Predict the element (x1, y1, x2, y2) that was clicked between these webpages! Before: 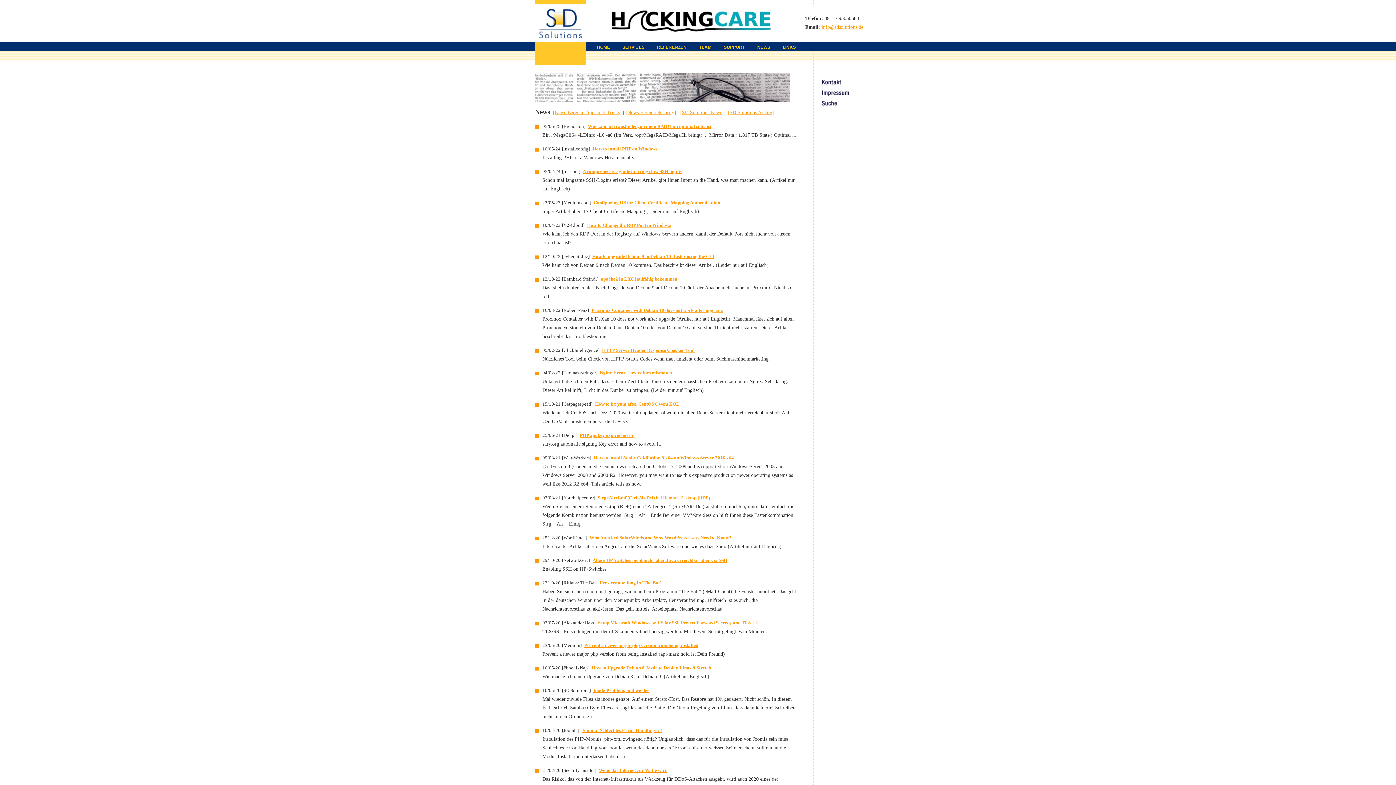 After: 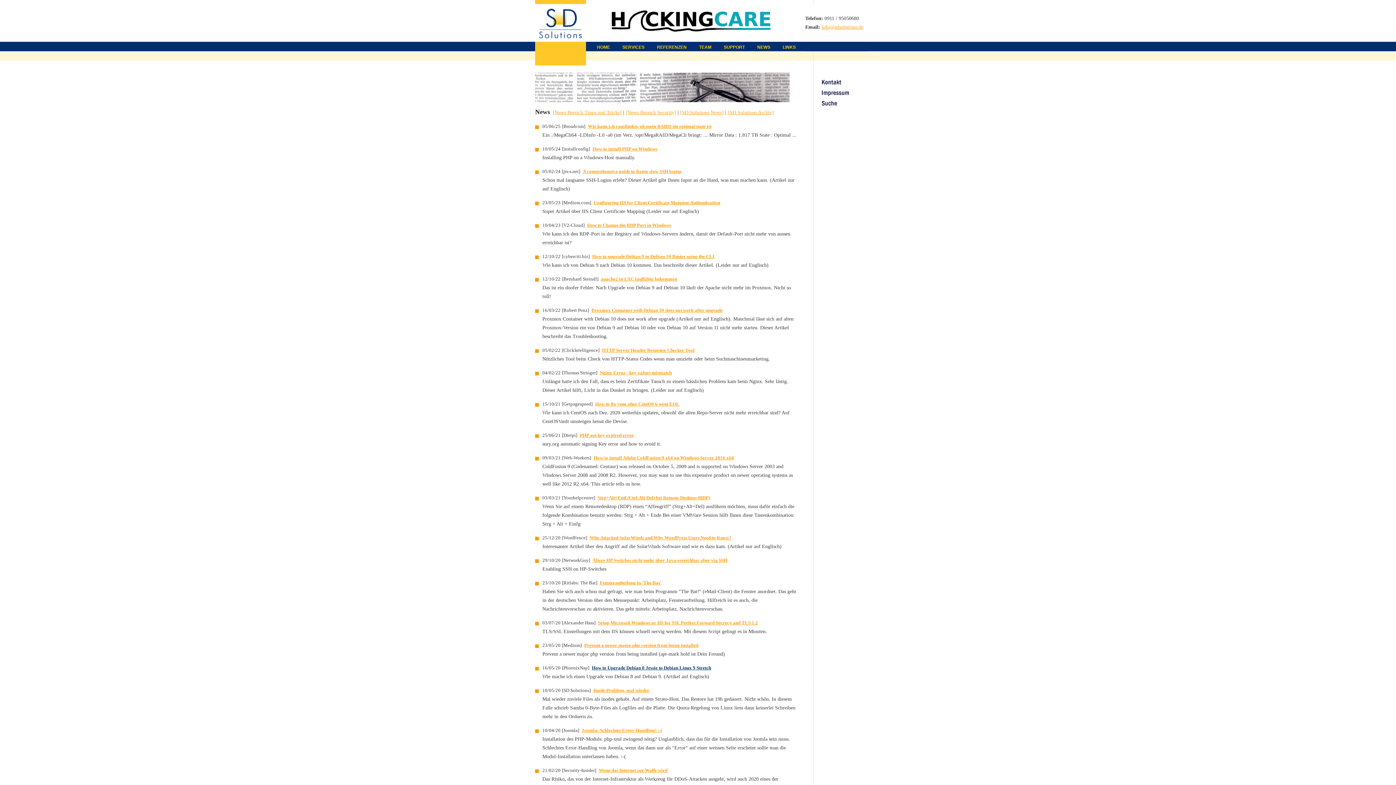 Action: label: How to Upgrade Debian 8 Jessie to Debian Linux 9 Stretch bbox: (592, 665, 711, 670)